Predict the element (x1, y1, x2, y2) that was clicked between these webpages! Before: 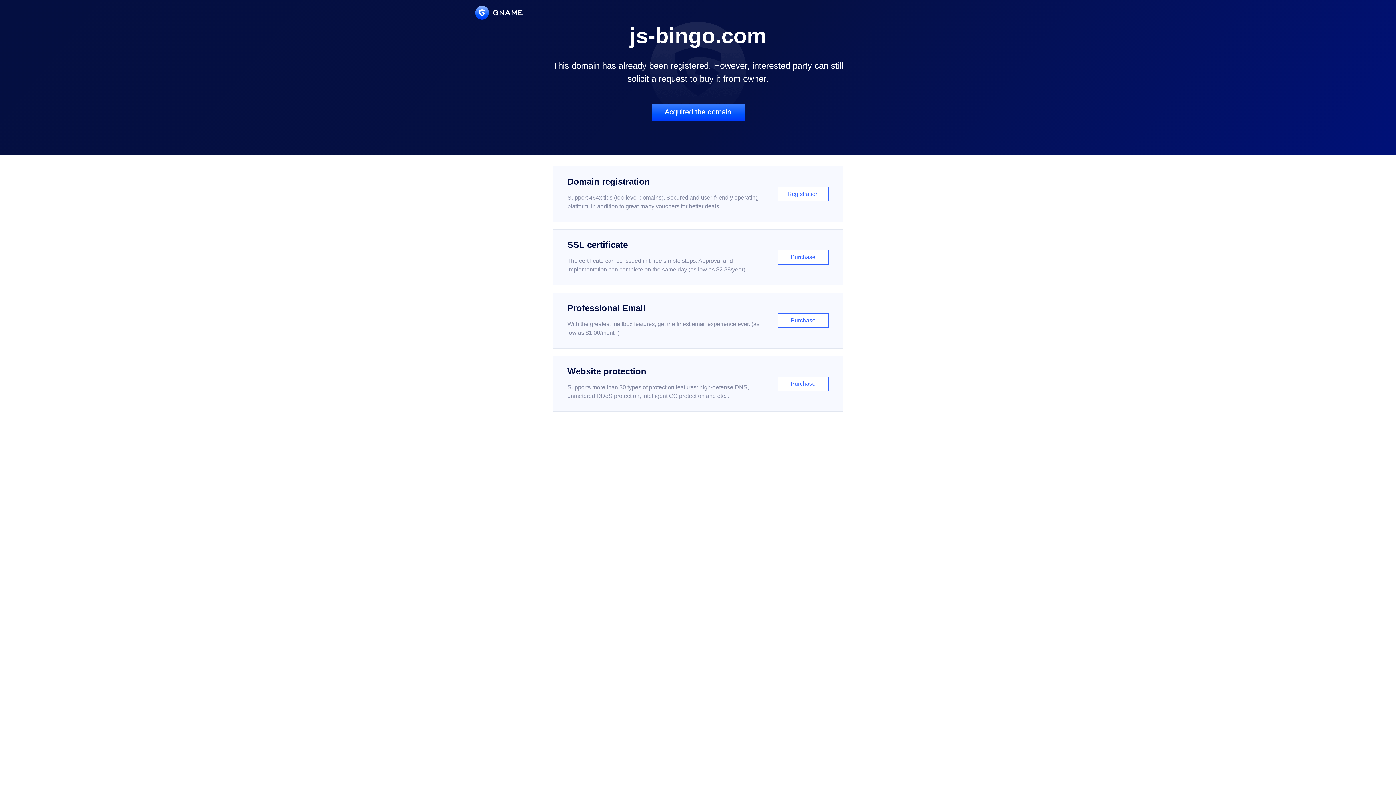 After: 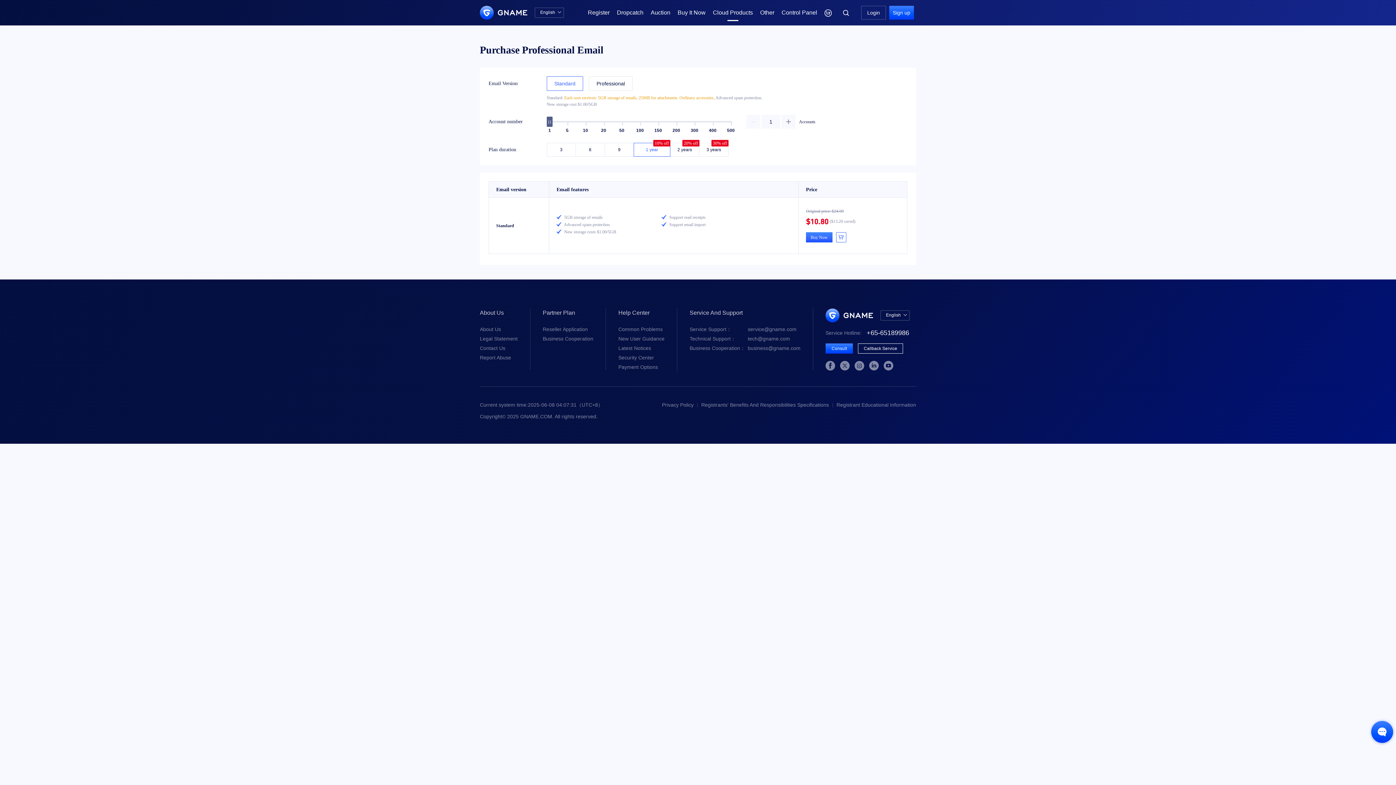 Action: bbox: (552, 292, 843, 348) label: Professional Email

With the greatest mailbox features, get the finest email experience ever. (as low as $1.00/month)

Purchase